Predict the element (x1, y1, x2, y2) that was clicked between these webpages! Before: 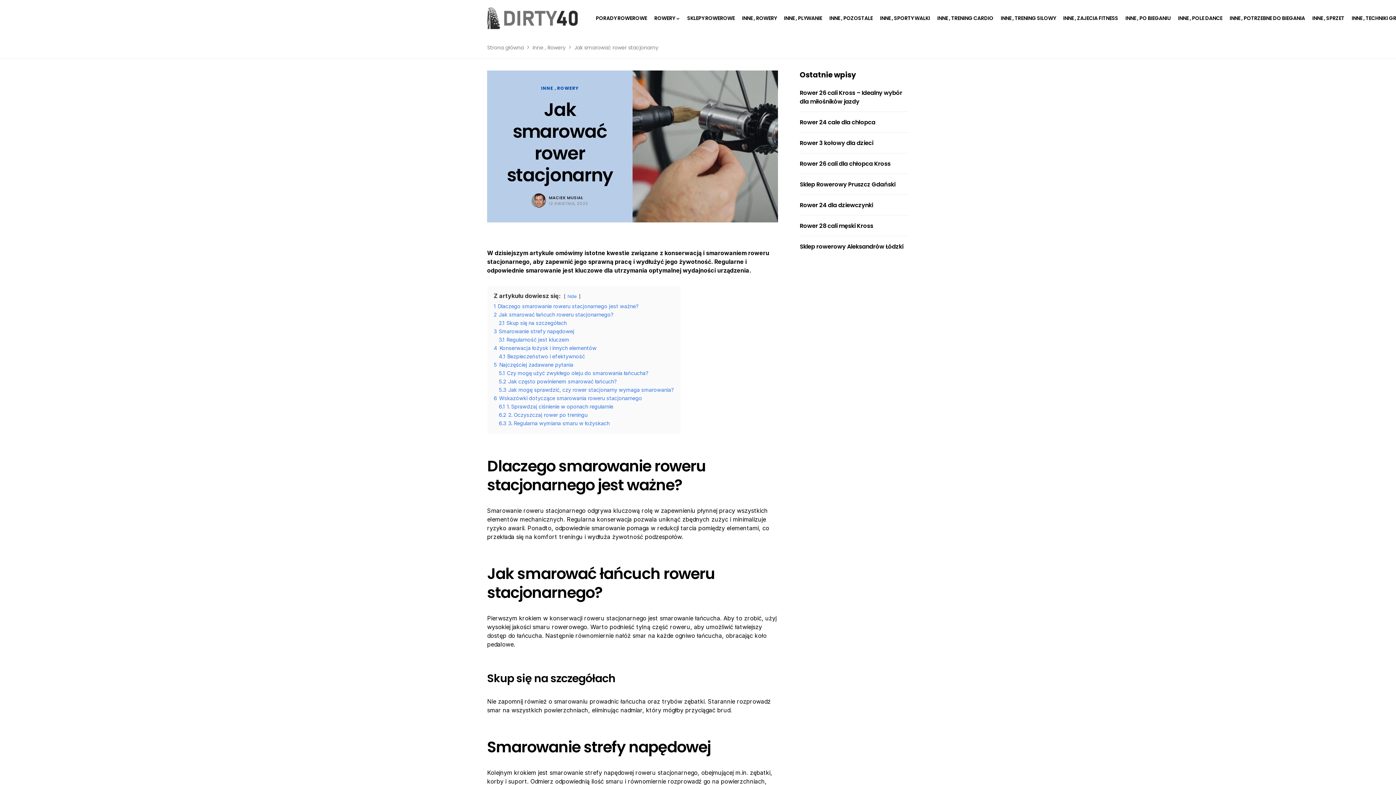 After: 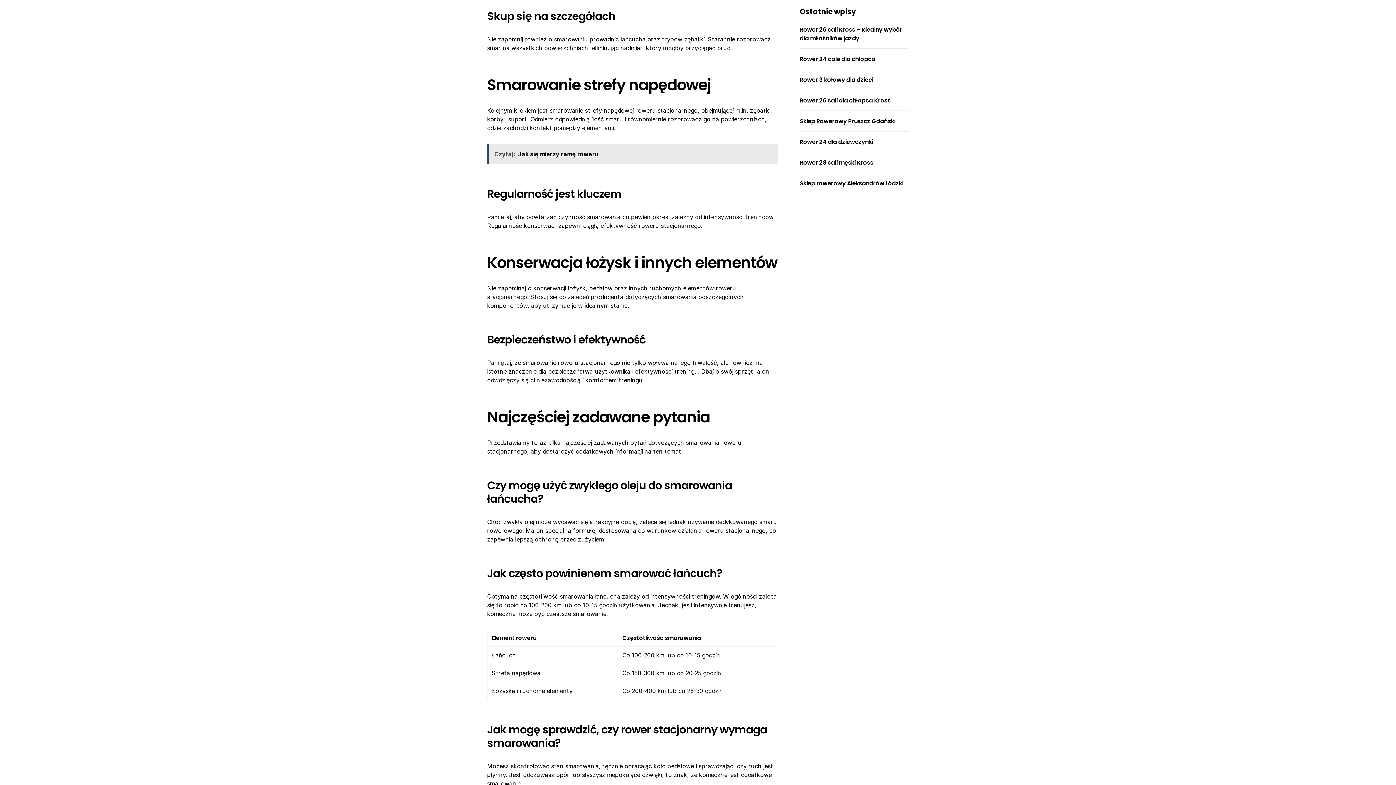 Action: bbox: (498, 320, 566, 326) label: 2.1 Skup się na szczegółach